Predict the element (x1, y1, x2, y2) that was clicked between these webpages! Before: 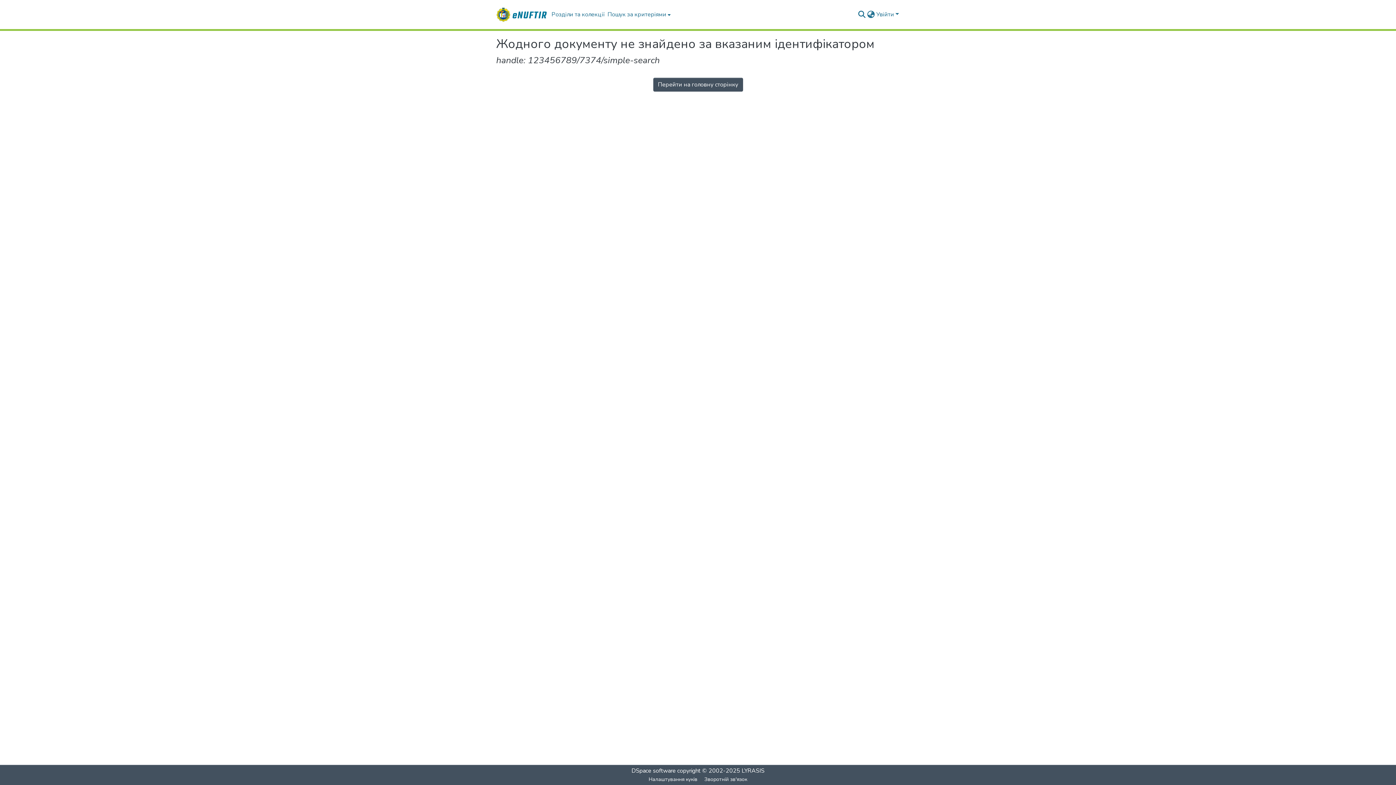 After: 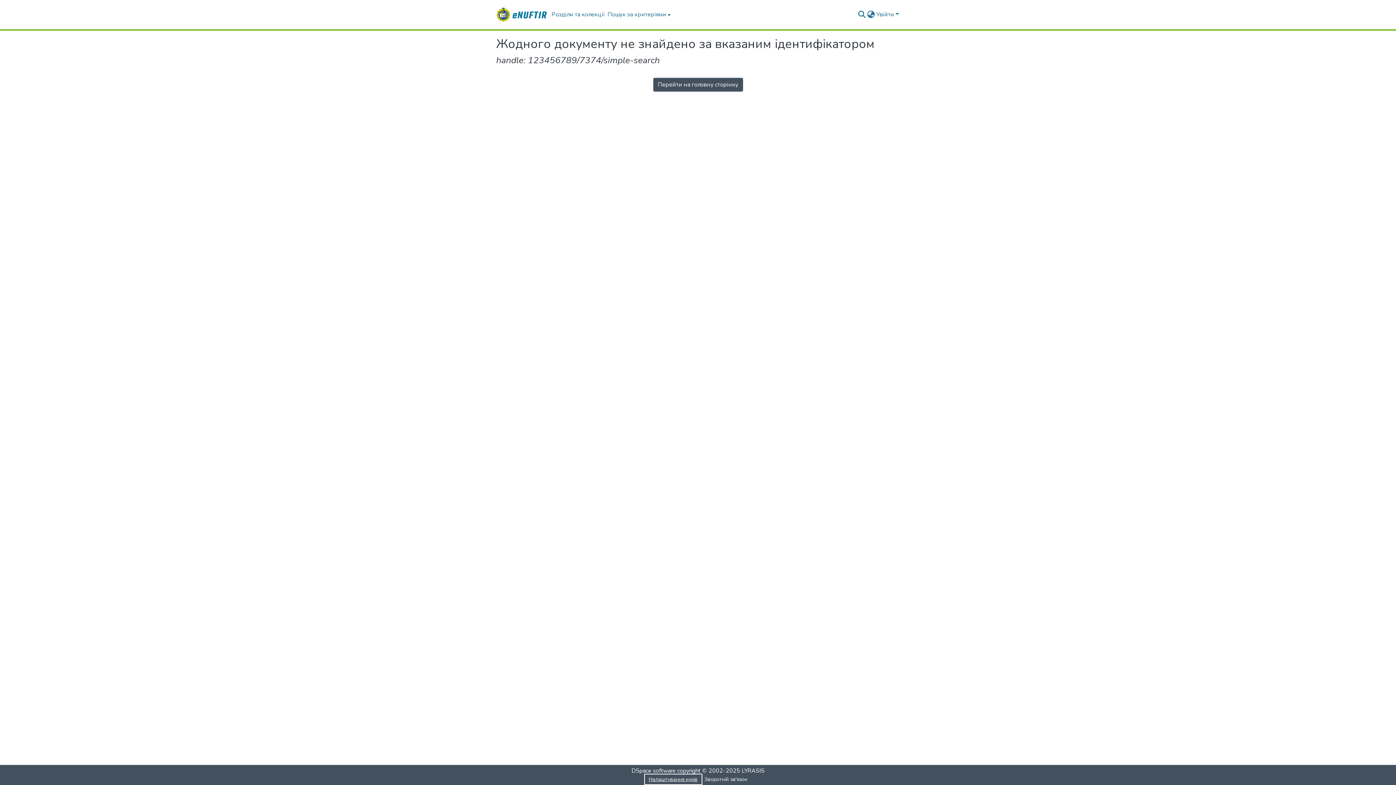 Action: bbox: (645, 775, 700, 784) label: Налаштування куків